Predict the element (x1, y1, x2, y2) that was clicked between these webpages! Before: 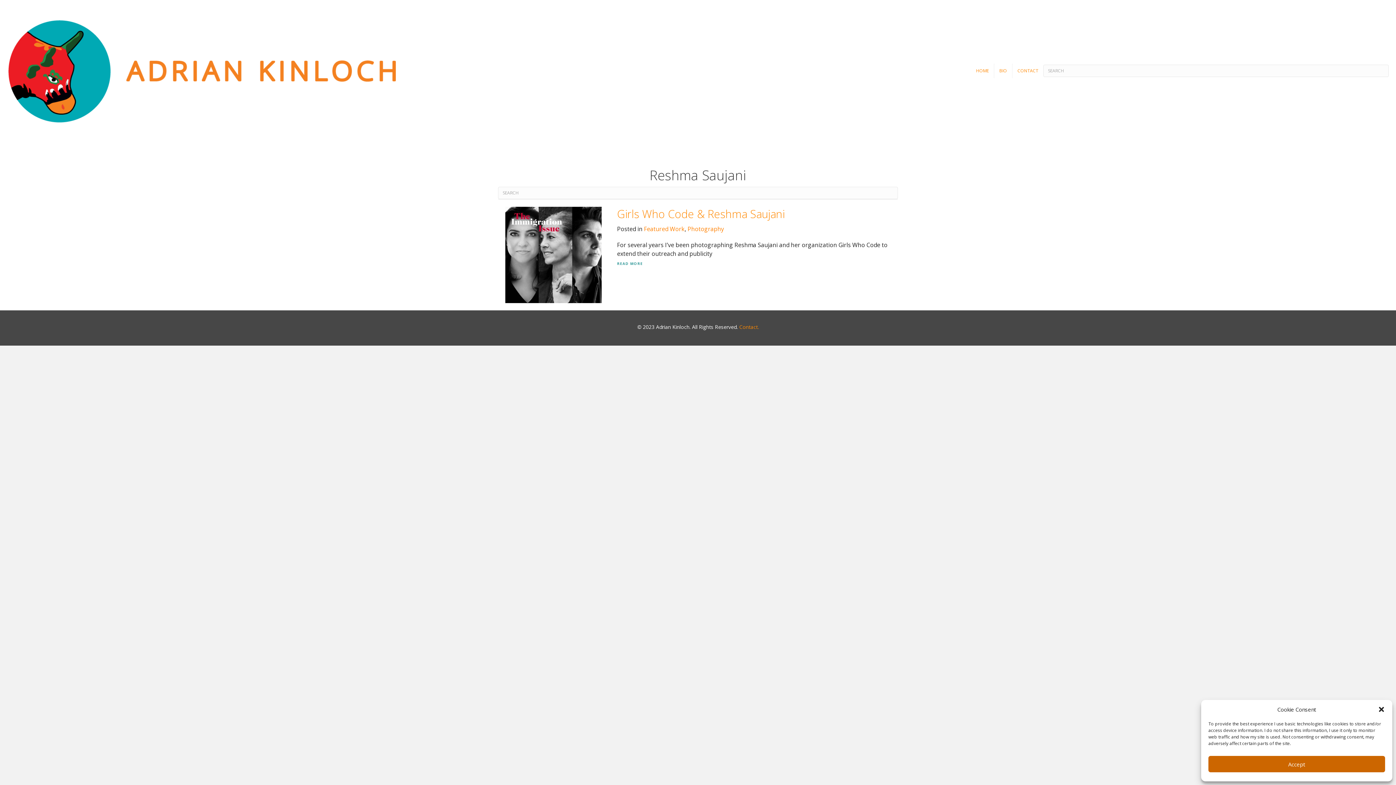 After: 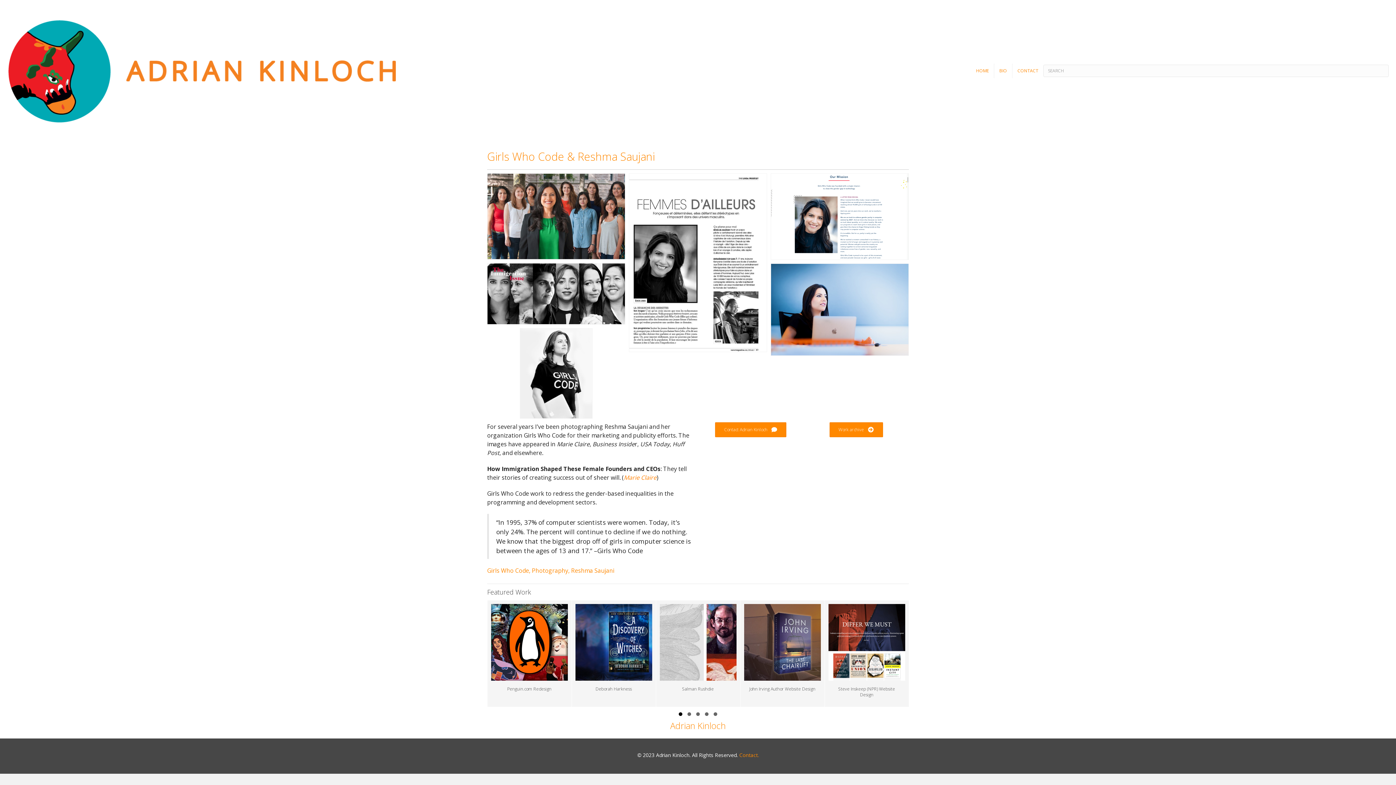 Action: label: Girls Who Code & Reshma Saujani bbox: (617, 206, 784, 221)